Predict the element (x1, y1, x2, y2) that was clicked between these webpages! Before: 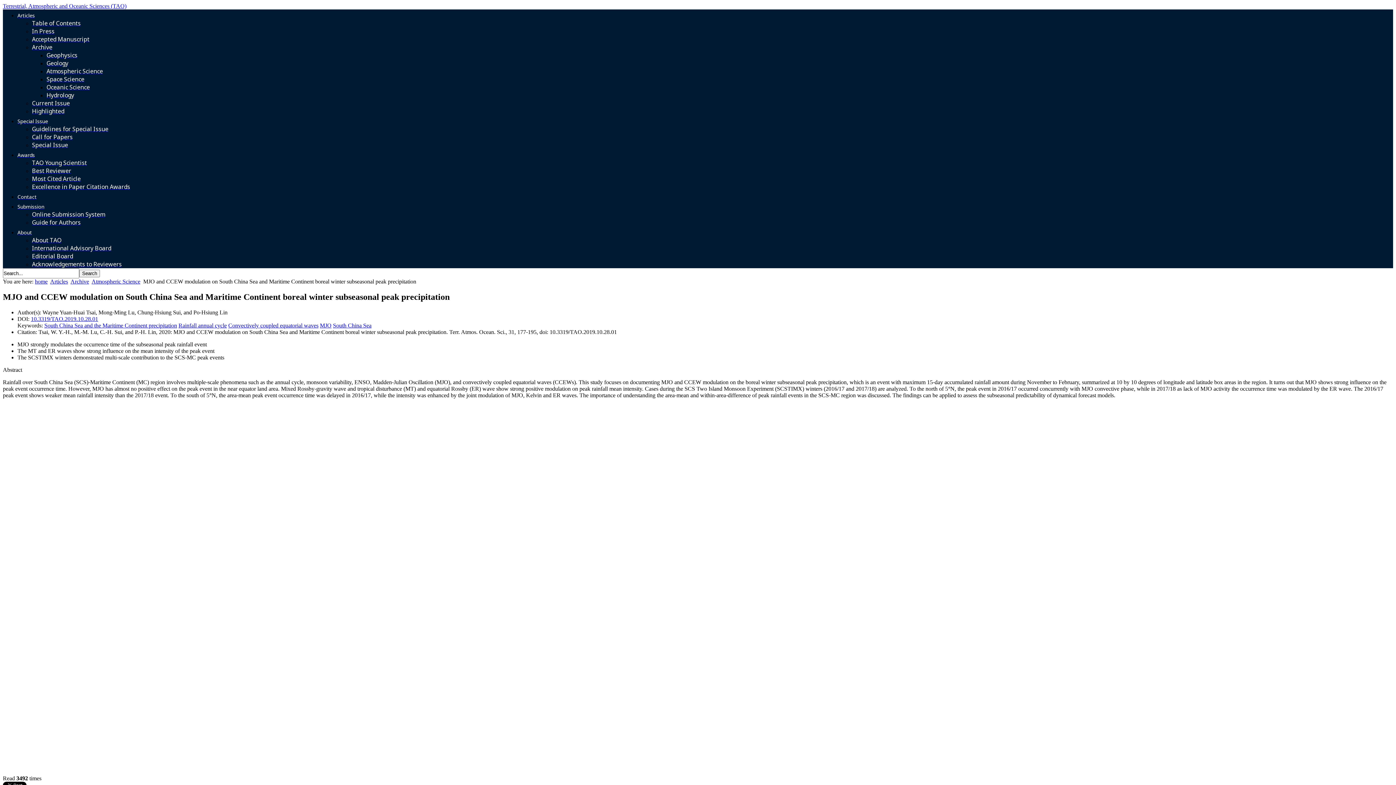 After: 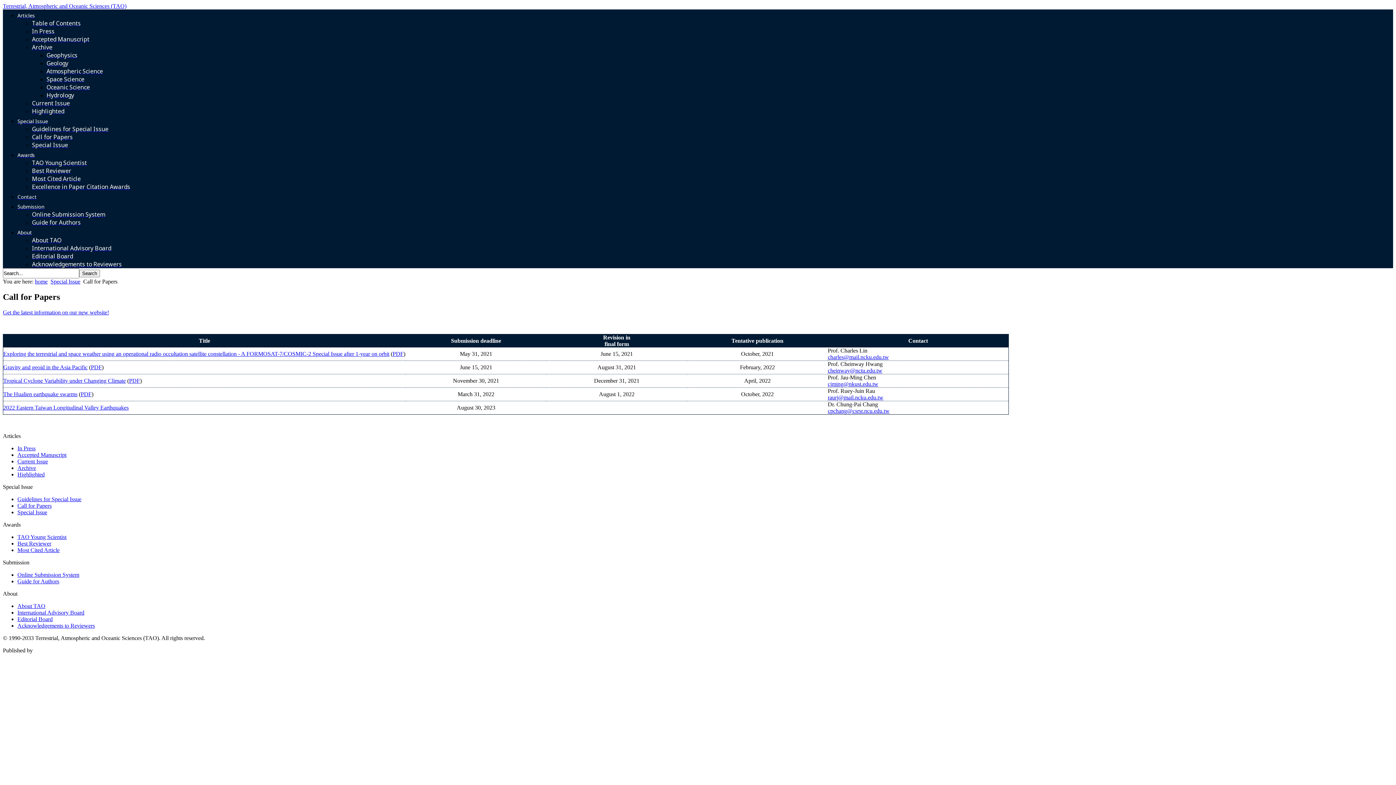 Action: bbox: (32, 133, 72, 141) label: Call for Papers